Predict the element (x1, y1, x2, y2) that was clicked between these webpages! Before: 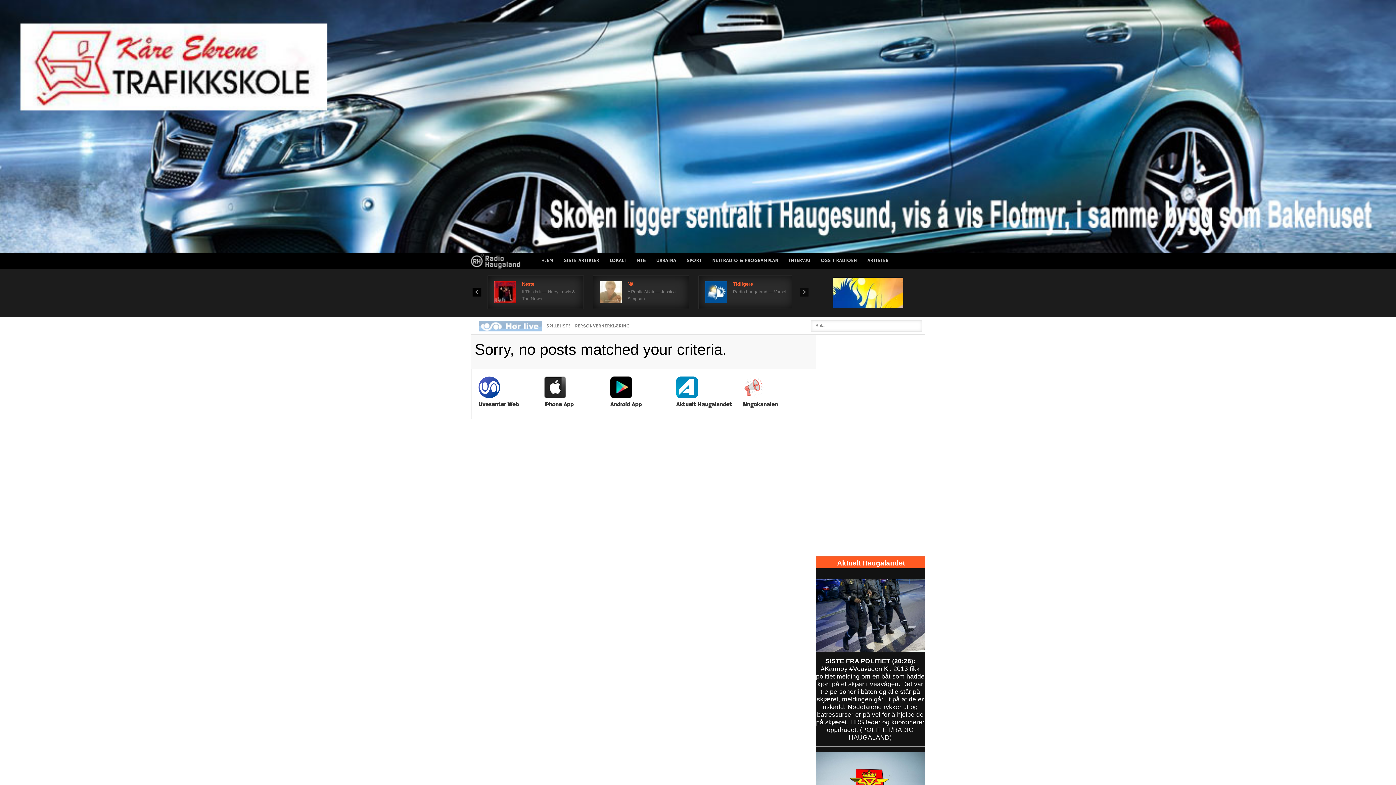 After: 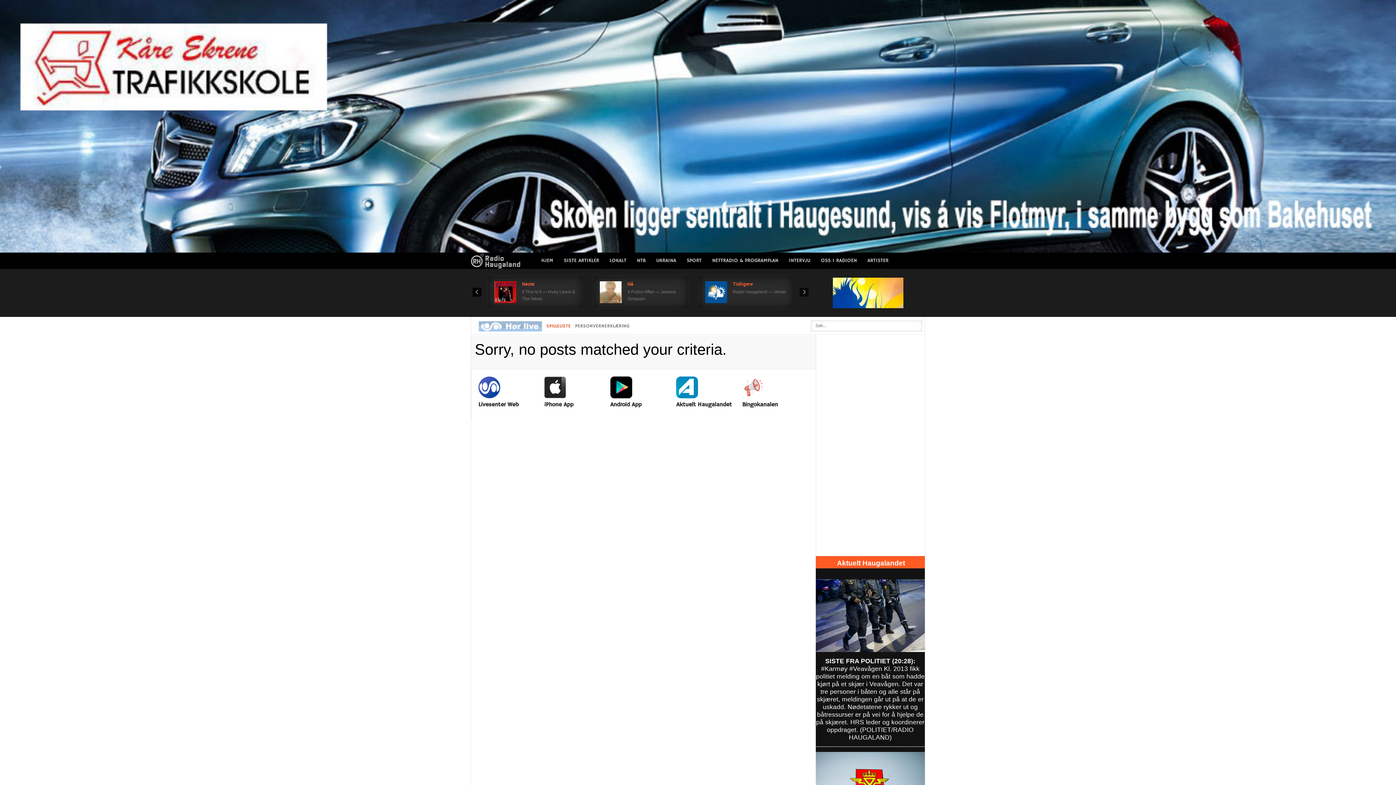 Action: bbox: (544, 321, 573, 331) label: SPILLELISTE